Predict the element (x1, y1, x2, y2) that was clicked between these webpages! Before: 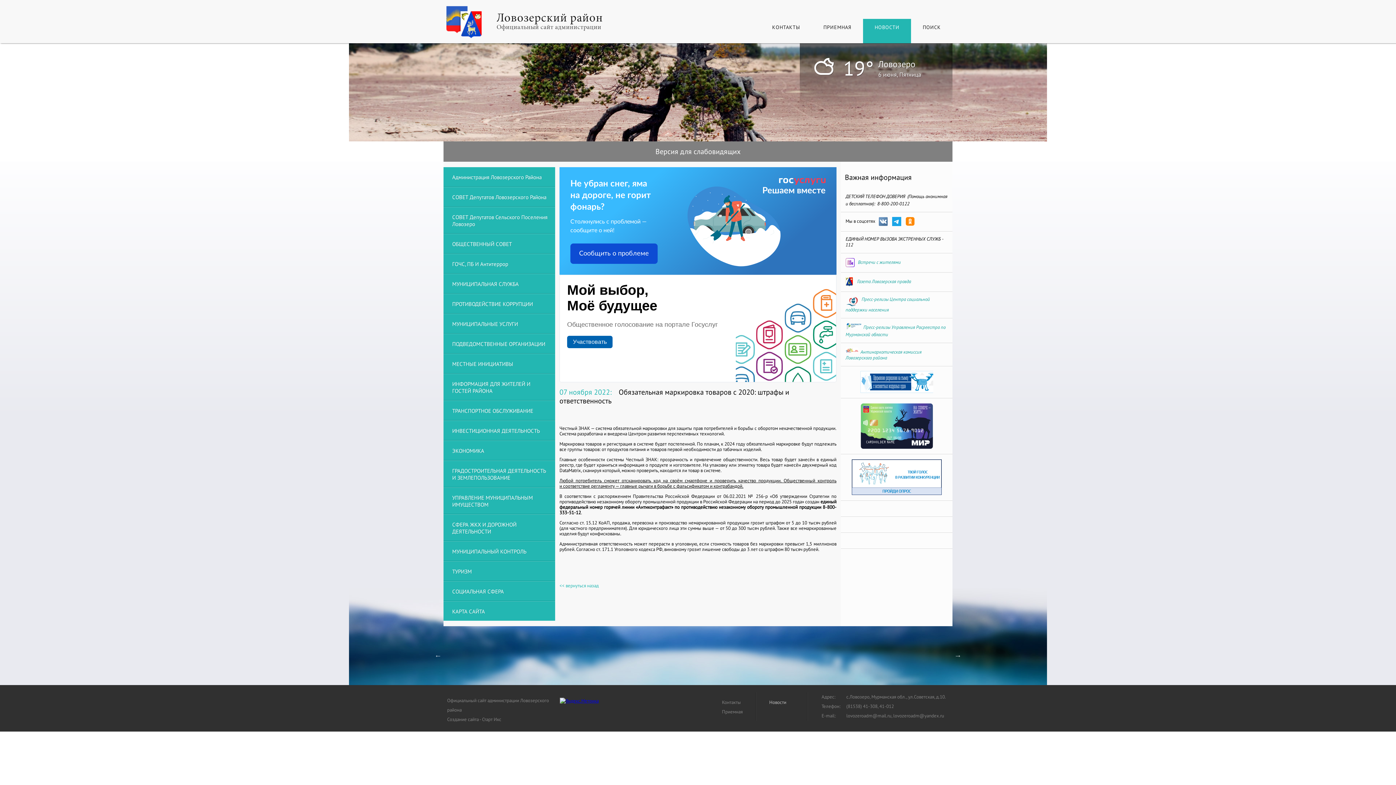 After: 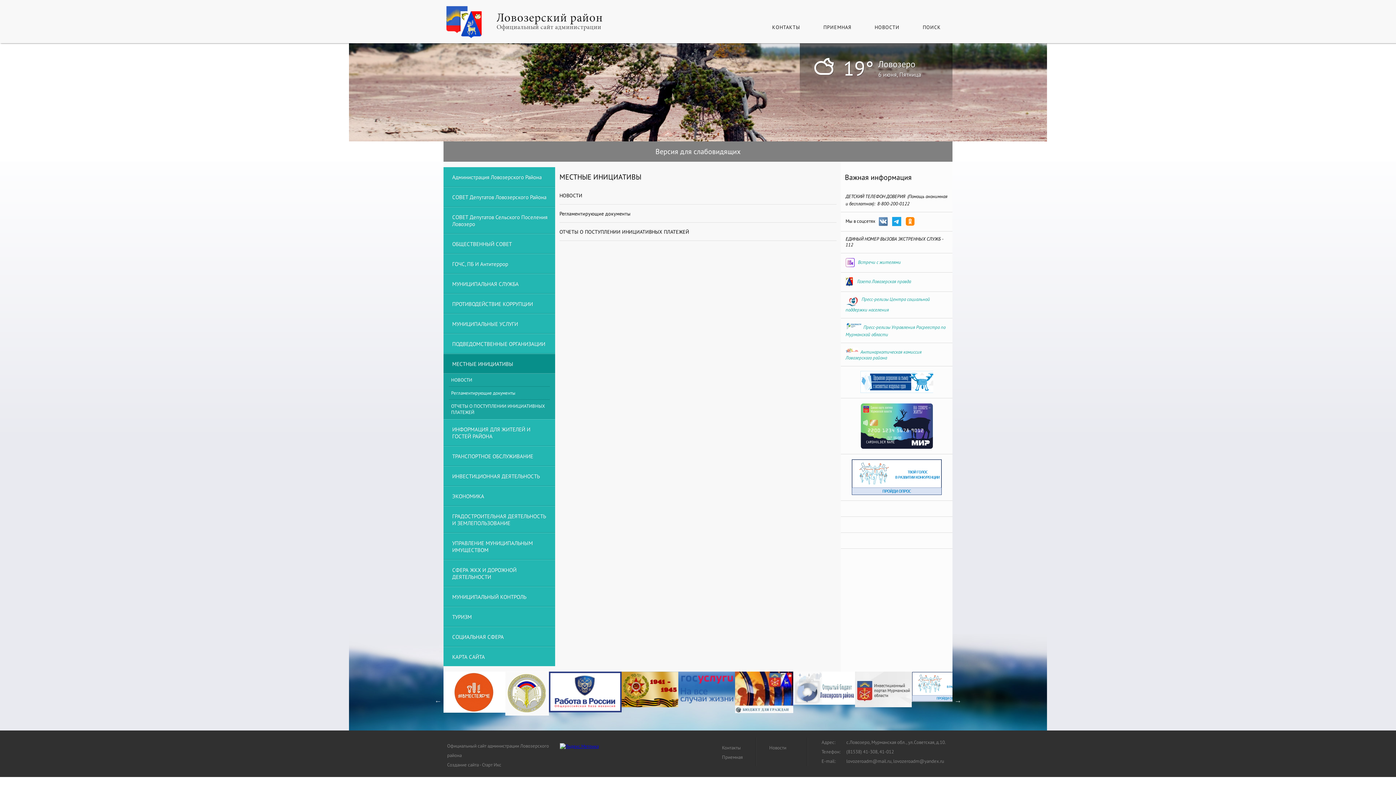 Action: label: МЕСТНЫЕ ИНИЦИАТИВЫ bbox: (443, 354, 555, 373)